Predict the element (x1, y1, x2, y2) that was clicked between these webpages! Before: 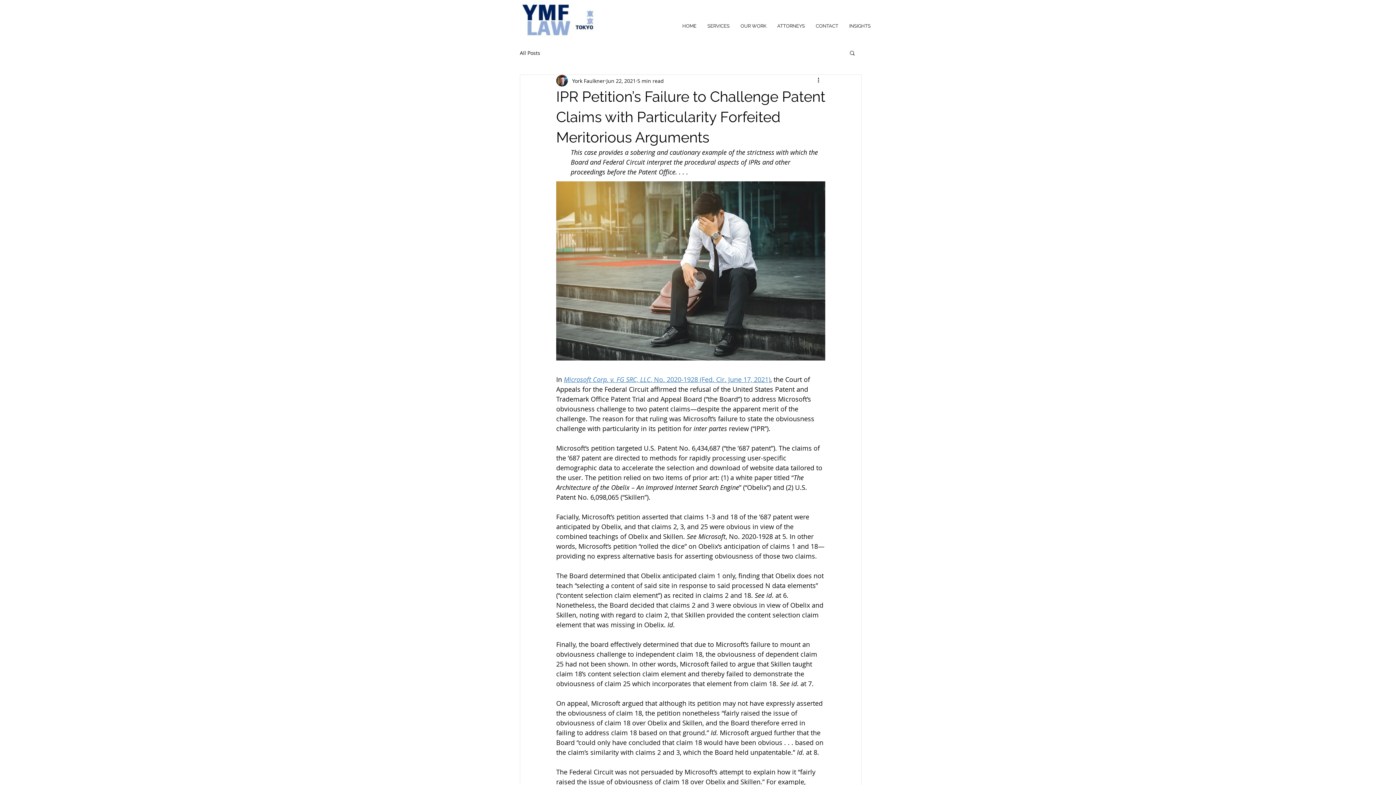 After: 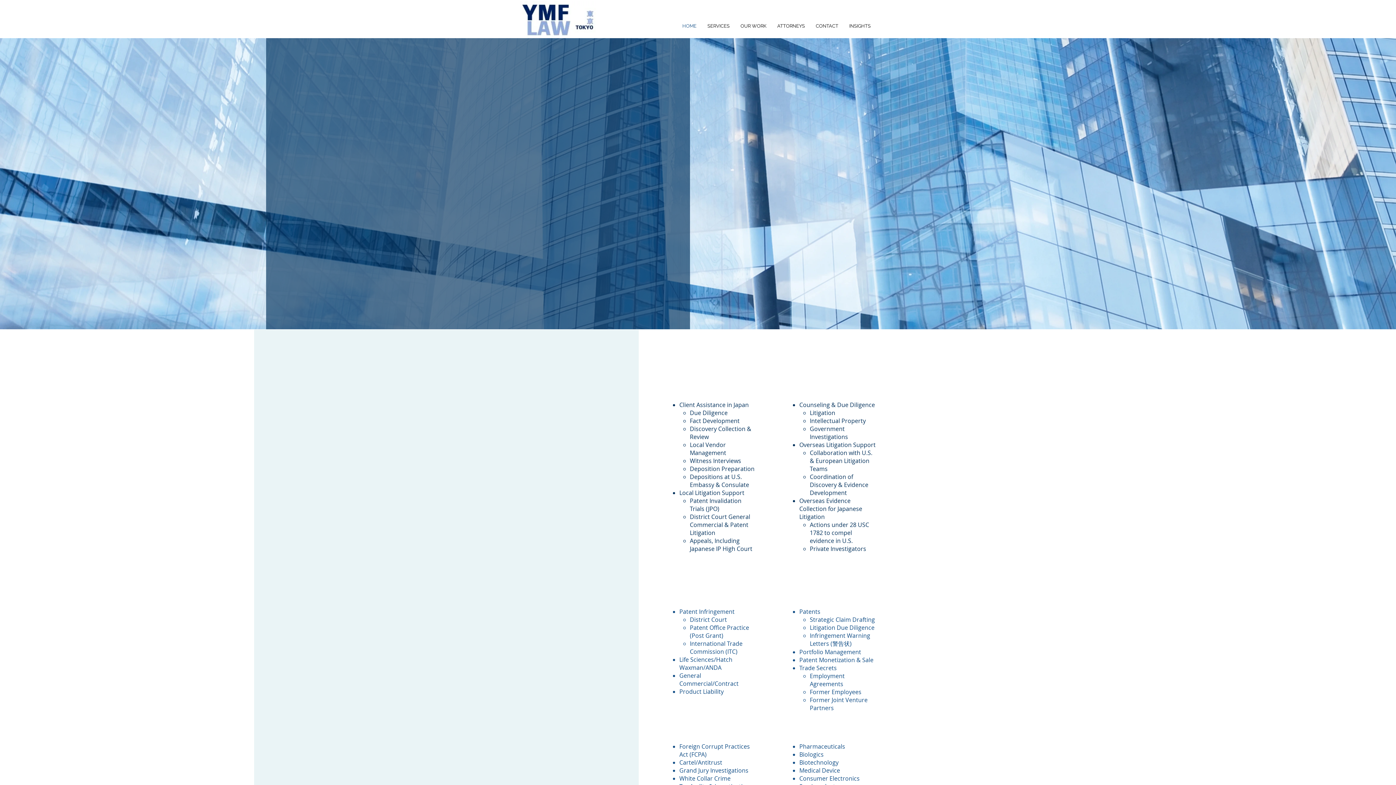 Action: bbox: (810, 21, 844, 31) label: CONTACT